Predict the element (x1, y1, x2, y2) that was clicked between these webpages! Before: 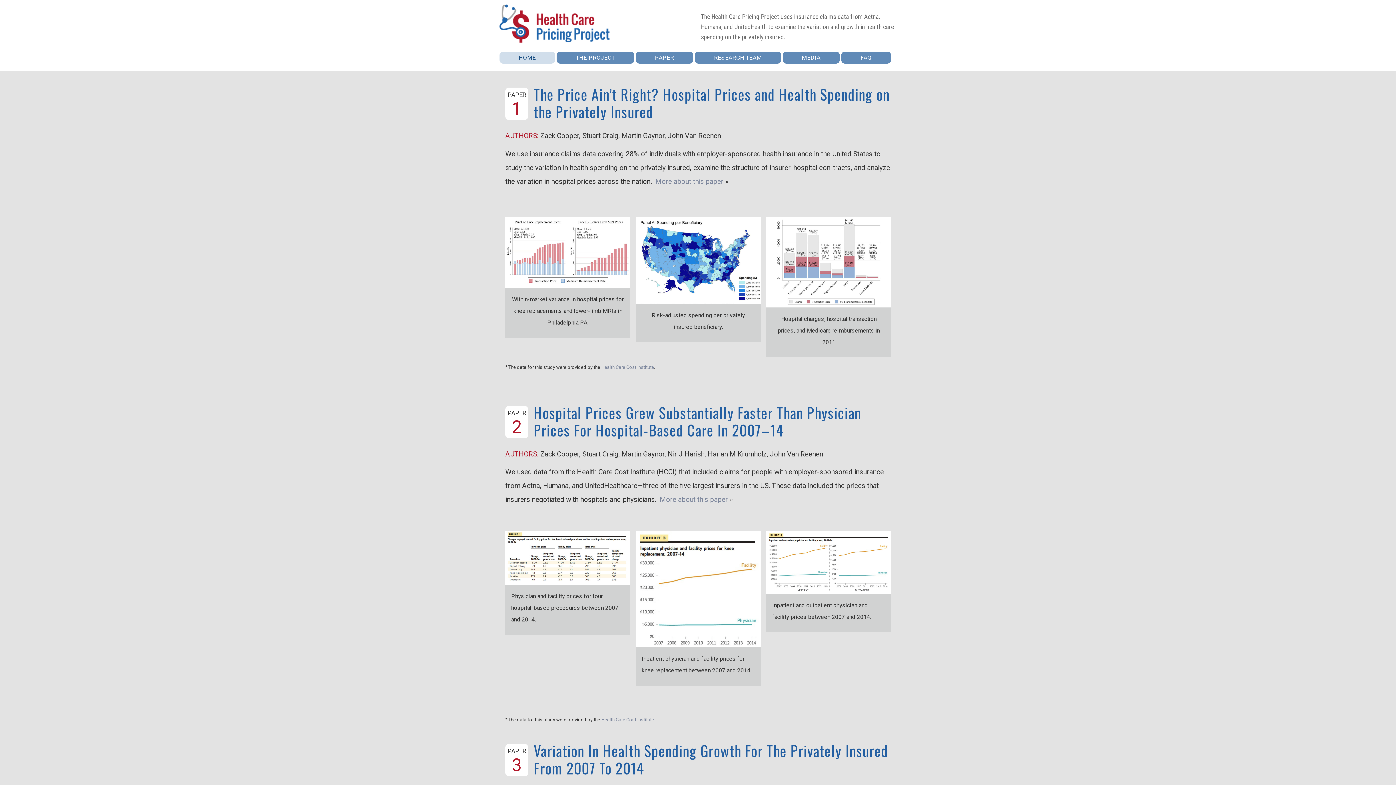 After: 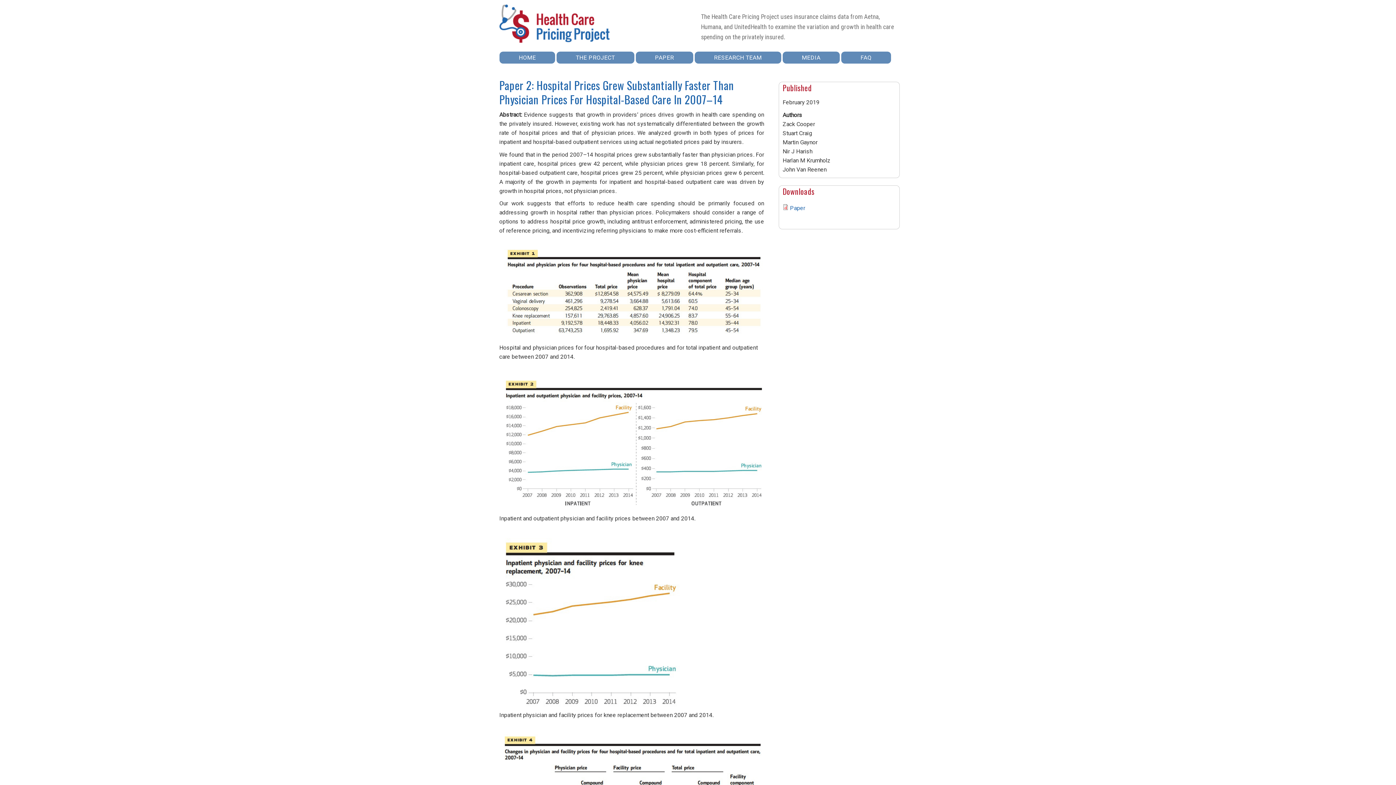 Action: bbox: (660, 495, 728, 504) label: More about this paper